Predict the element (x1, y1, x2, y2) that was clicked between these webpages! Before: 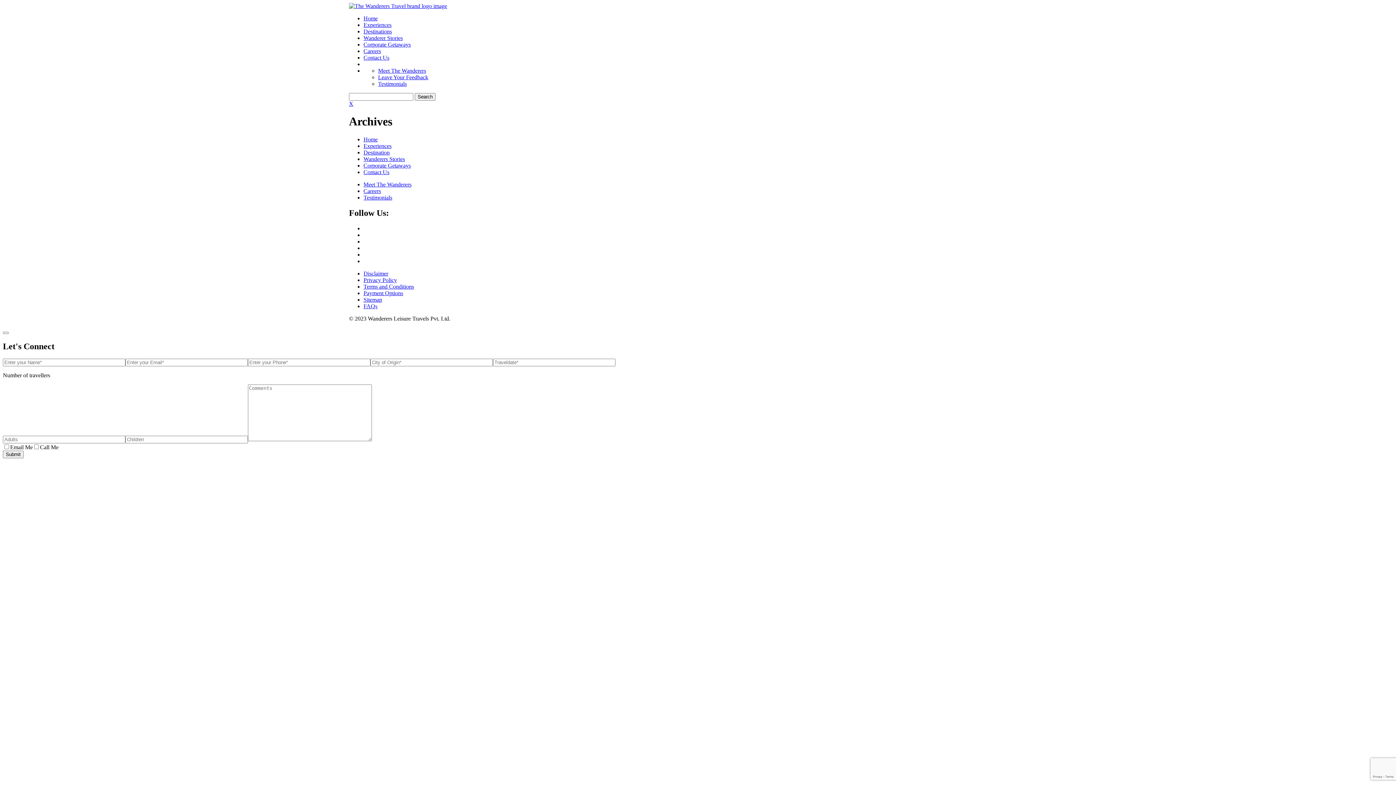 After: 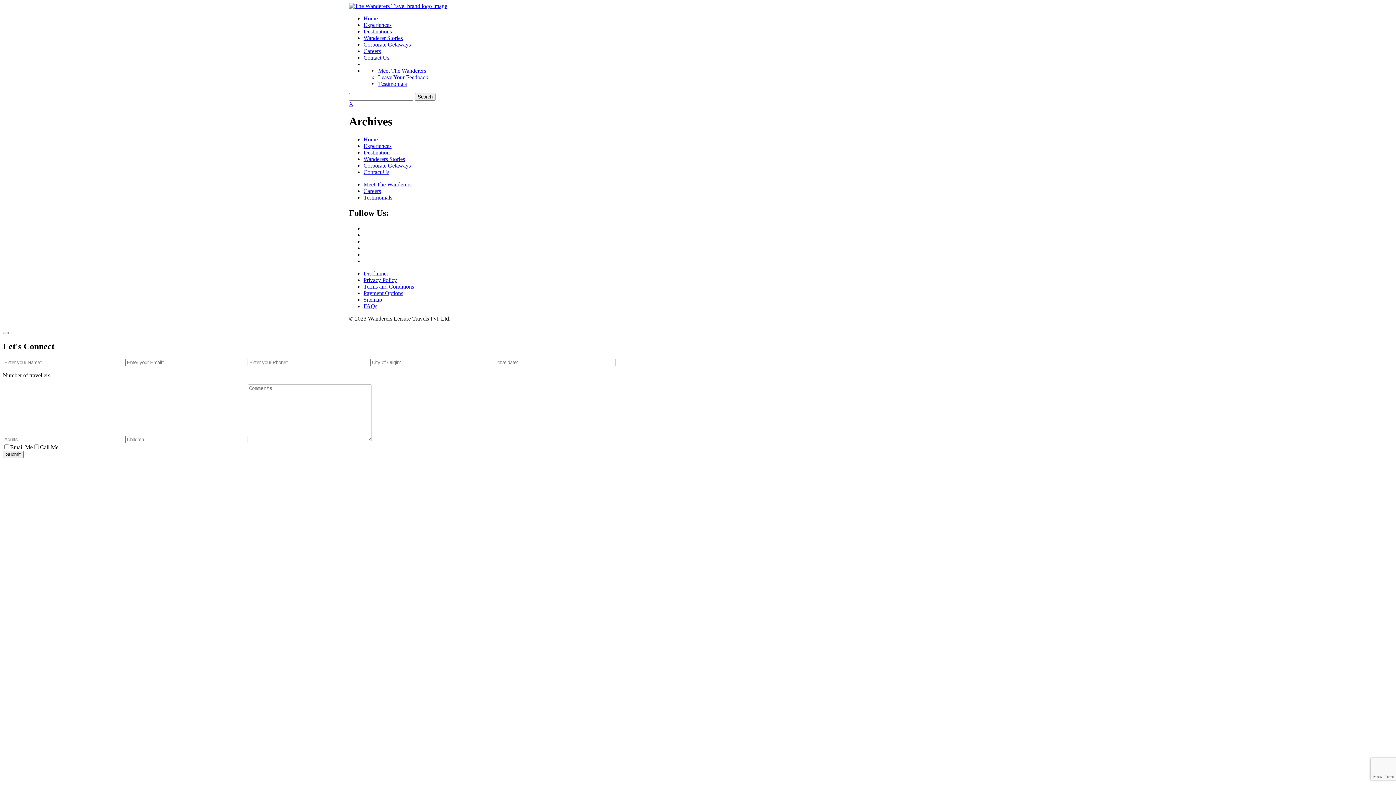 Action: label: X bbox: (349, 100, 353, 106)